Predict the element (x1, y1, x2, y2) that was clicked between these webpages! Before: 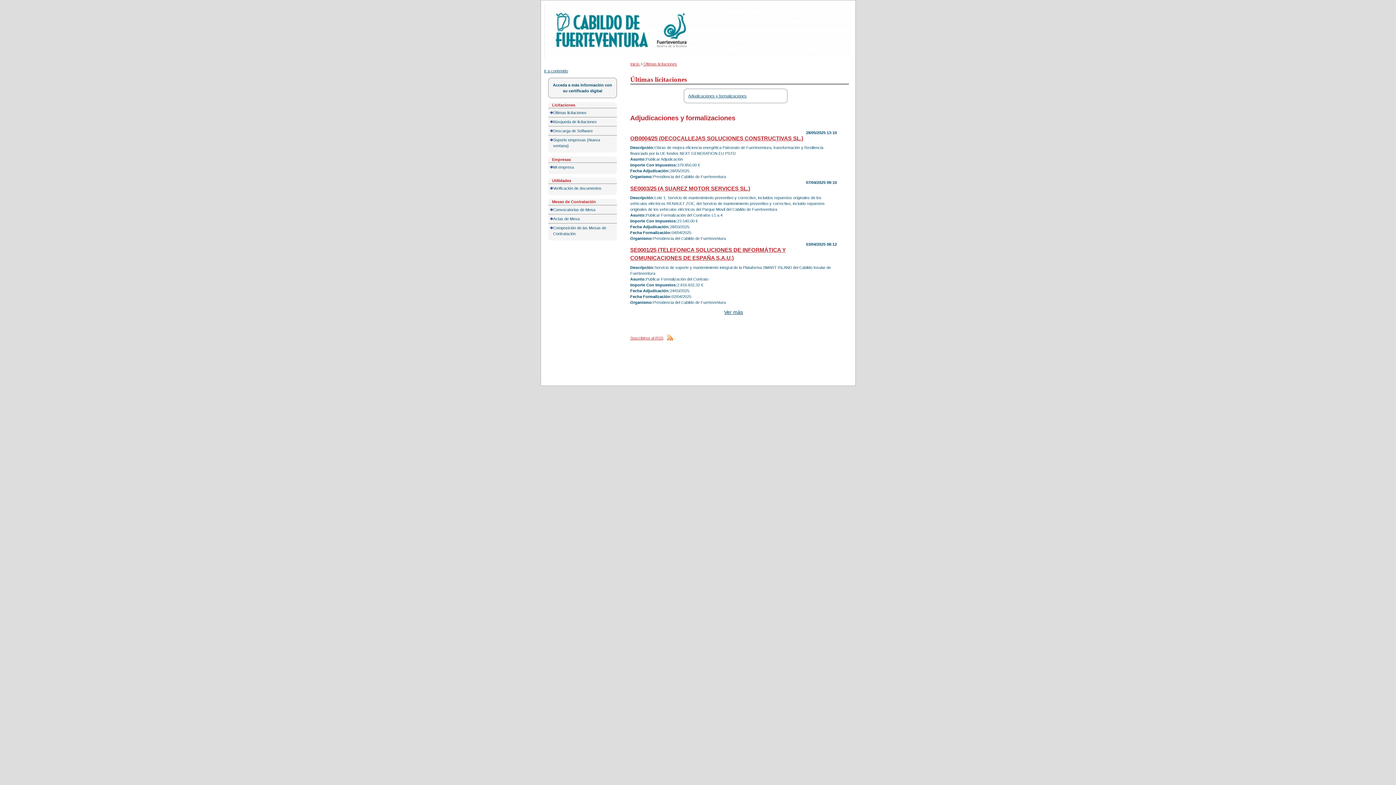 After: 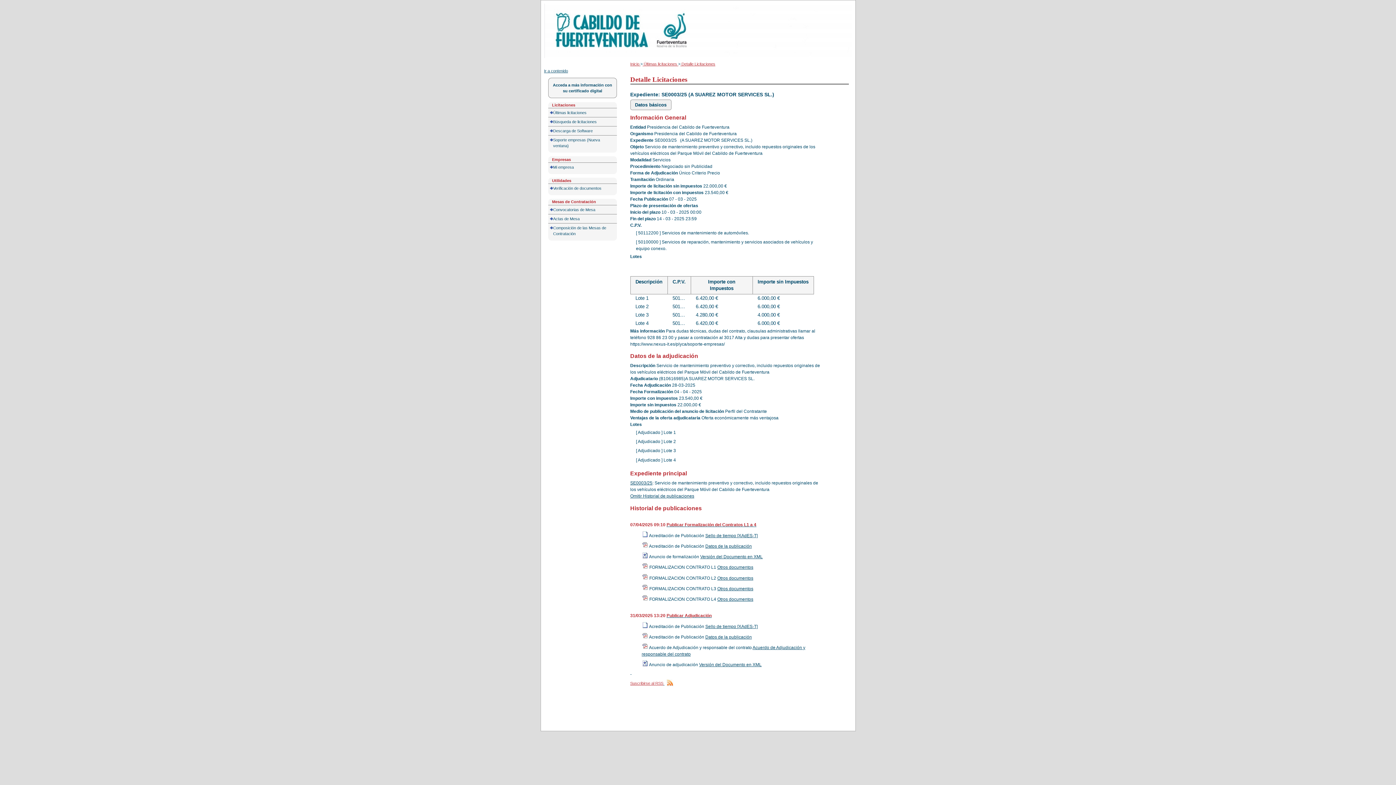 Action: label: SE0003/25 (A SUAREZ MOTOR SERVICES SL.) bbox: (630, 185, 750, 191)